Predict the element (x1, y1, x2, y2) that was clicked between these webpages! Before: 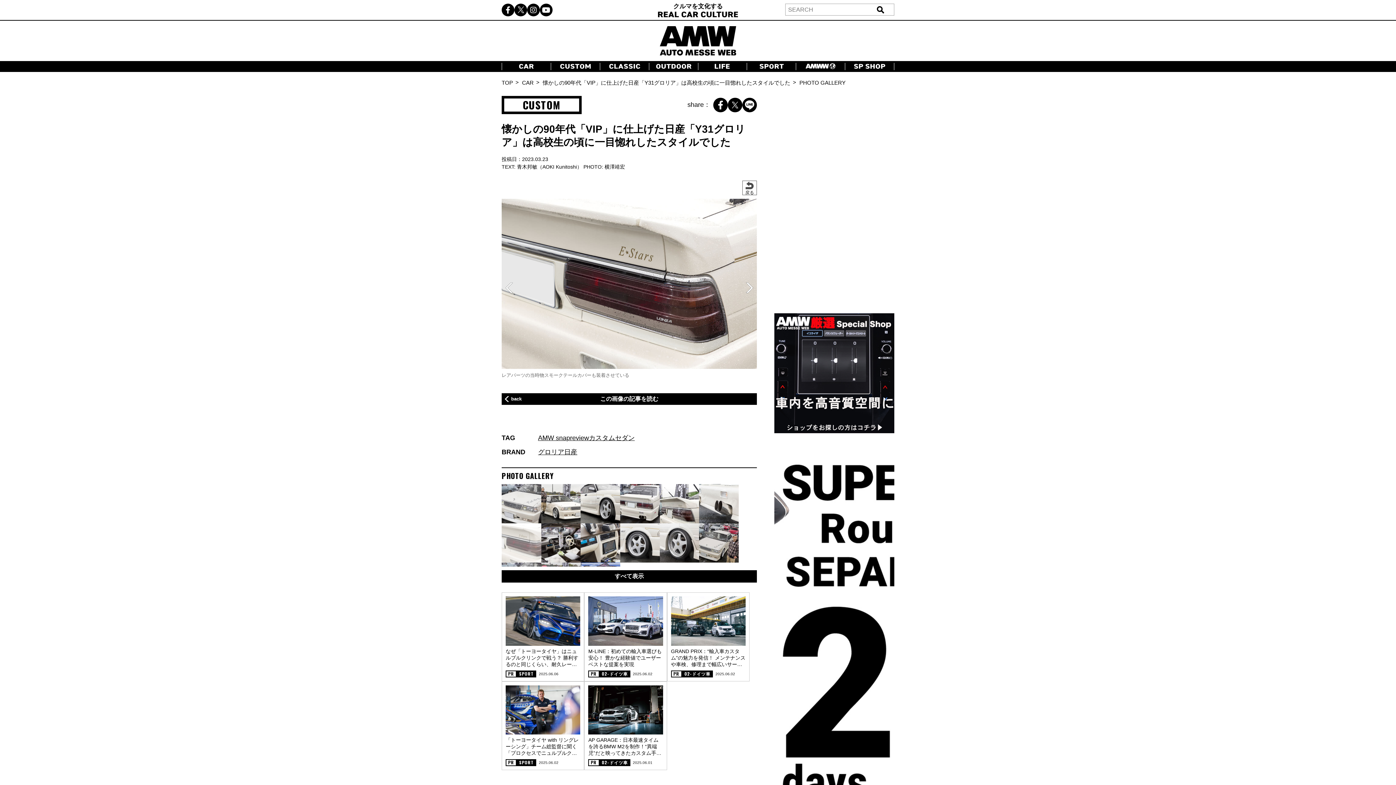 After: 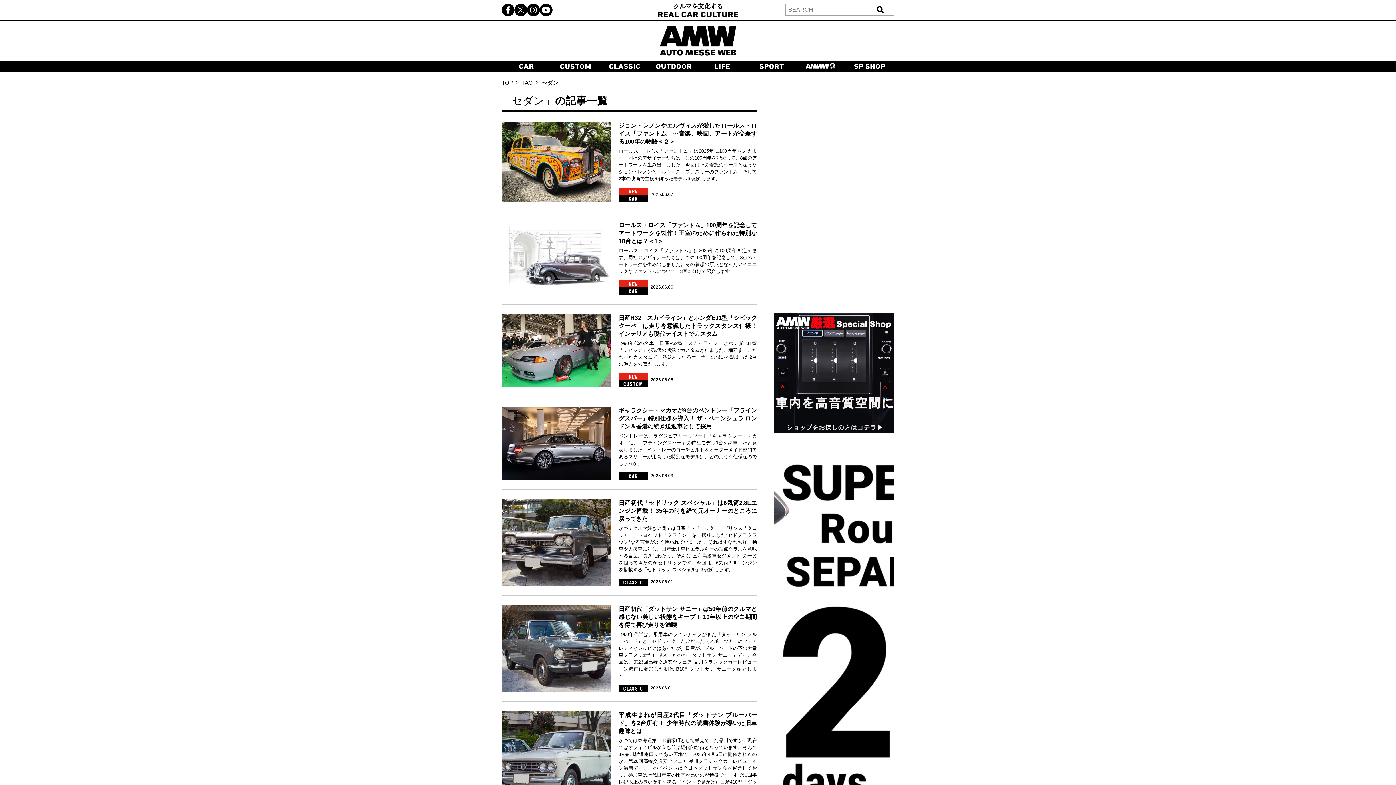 Action: bbox: (615, 525, 634, 532) label: セダン